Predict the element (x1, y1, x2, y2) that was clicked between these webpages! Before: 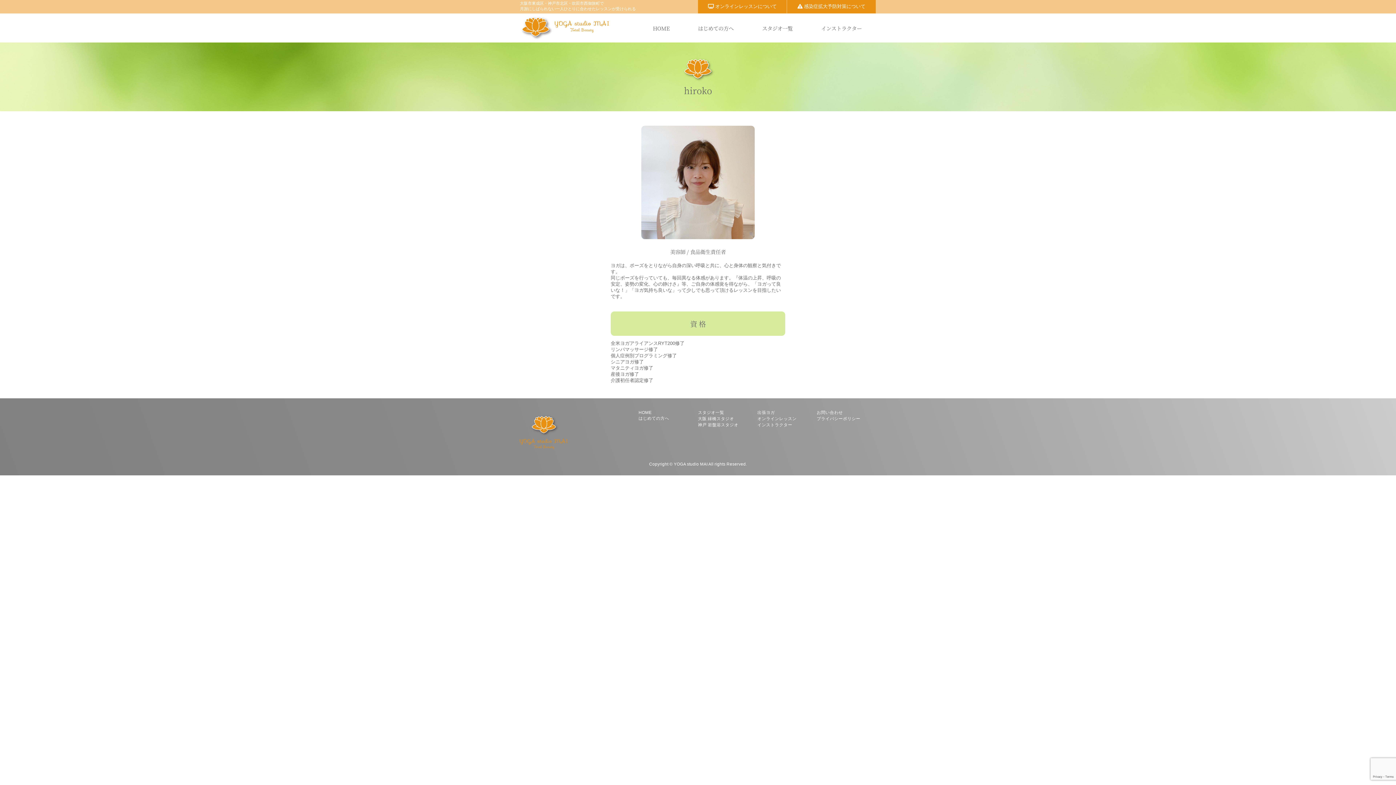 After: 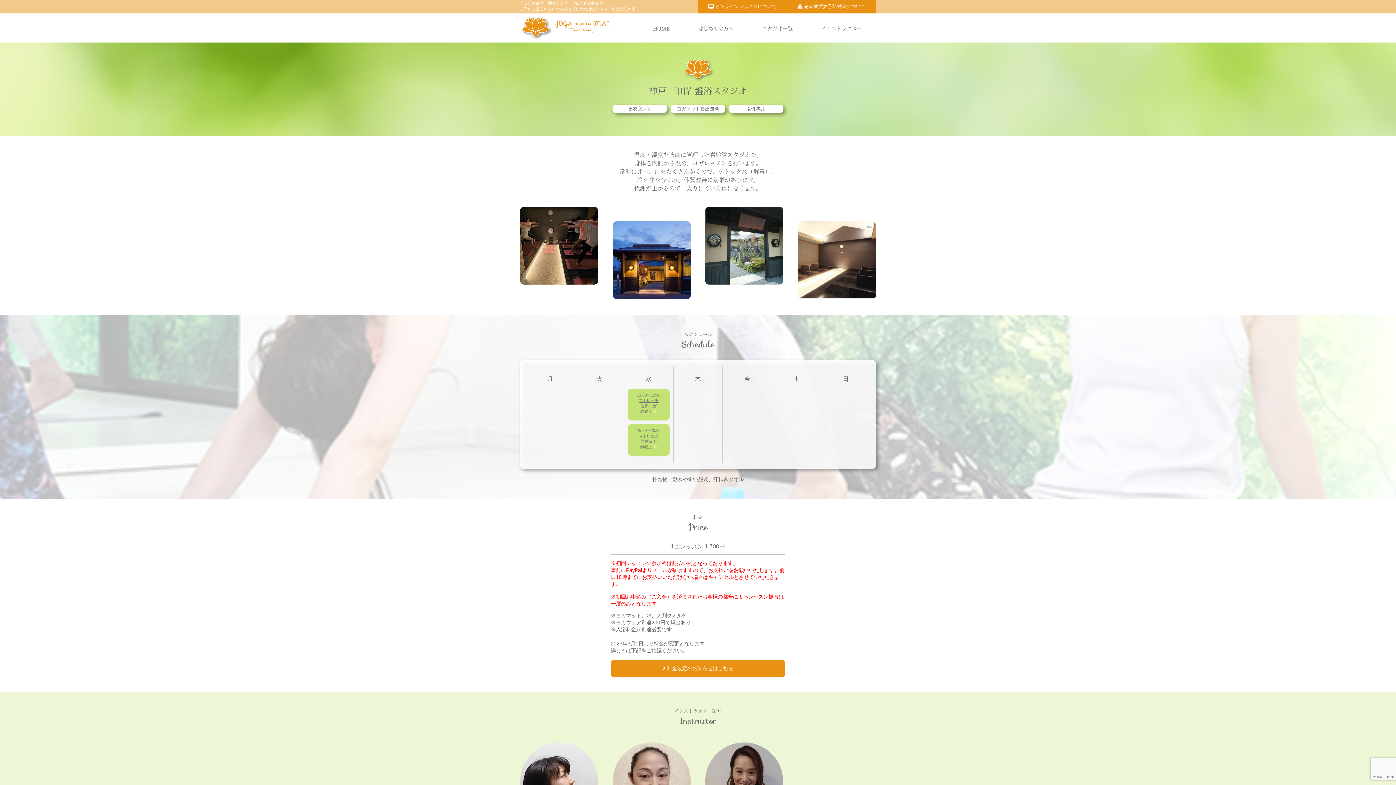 Action: label: 神戸 岩盤浴スタジオ bbox: (748, 50, 805, 62)